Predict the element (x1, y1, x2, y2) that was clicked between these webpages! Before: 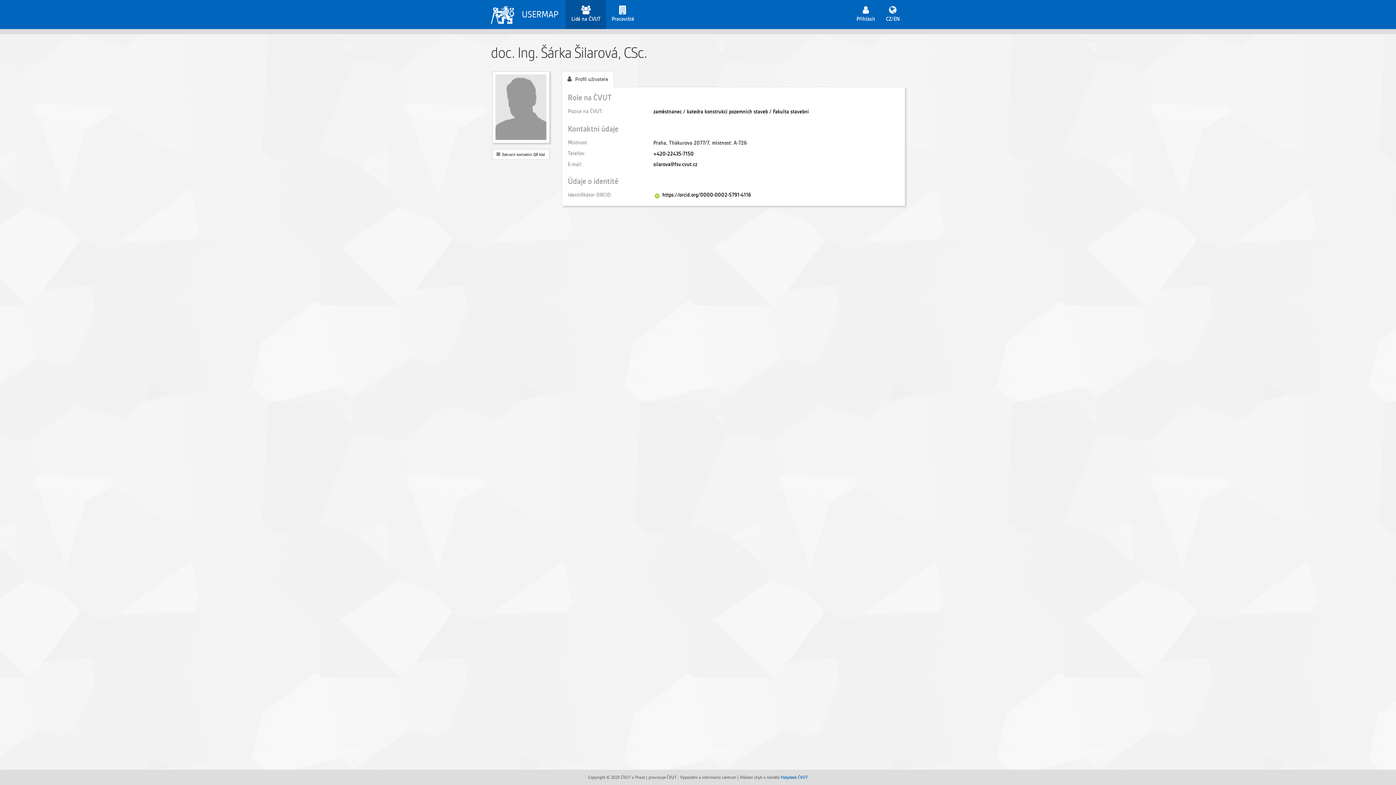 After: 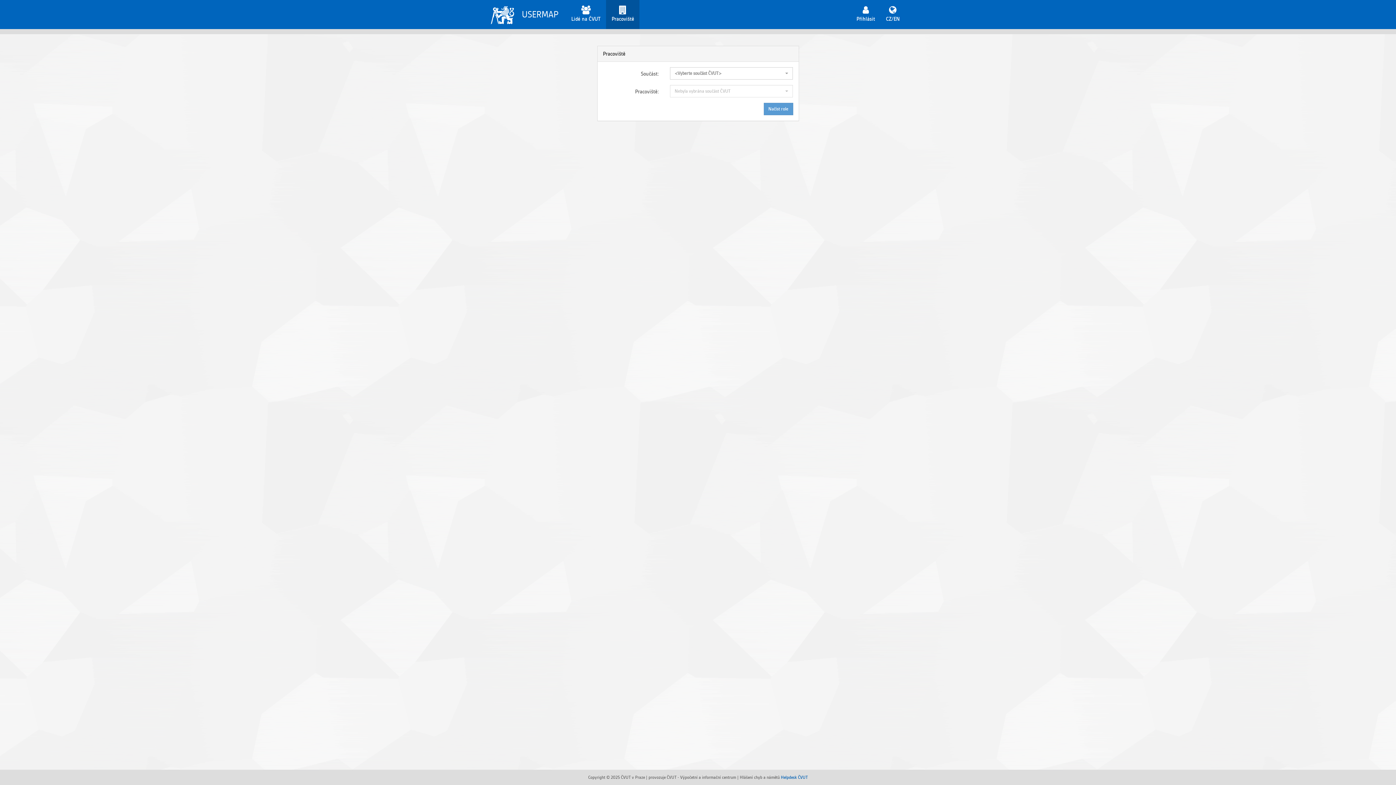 Action: bbox: (606, 0, 639, 29) label: Pracoviště